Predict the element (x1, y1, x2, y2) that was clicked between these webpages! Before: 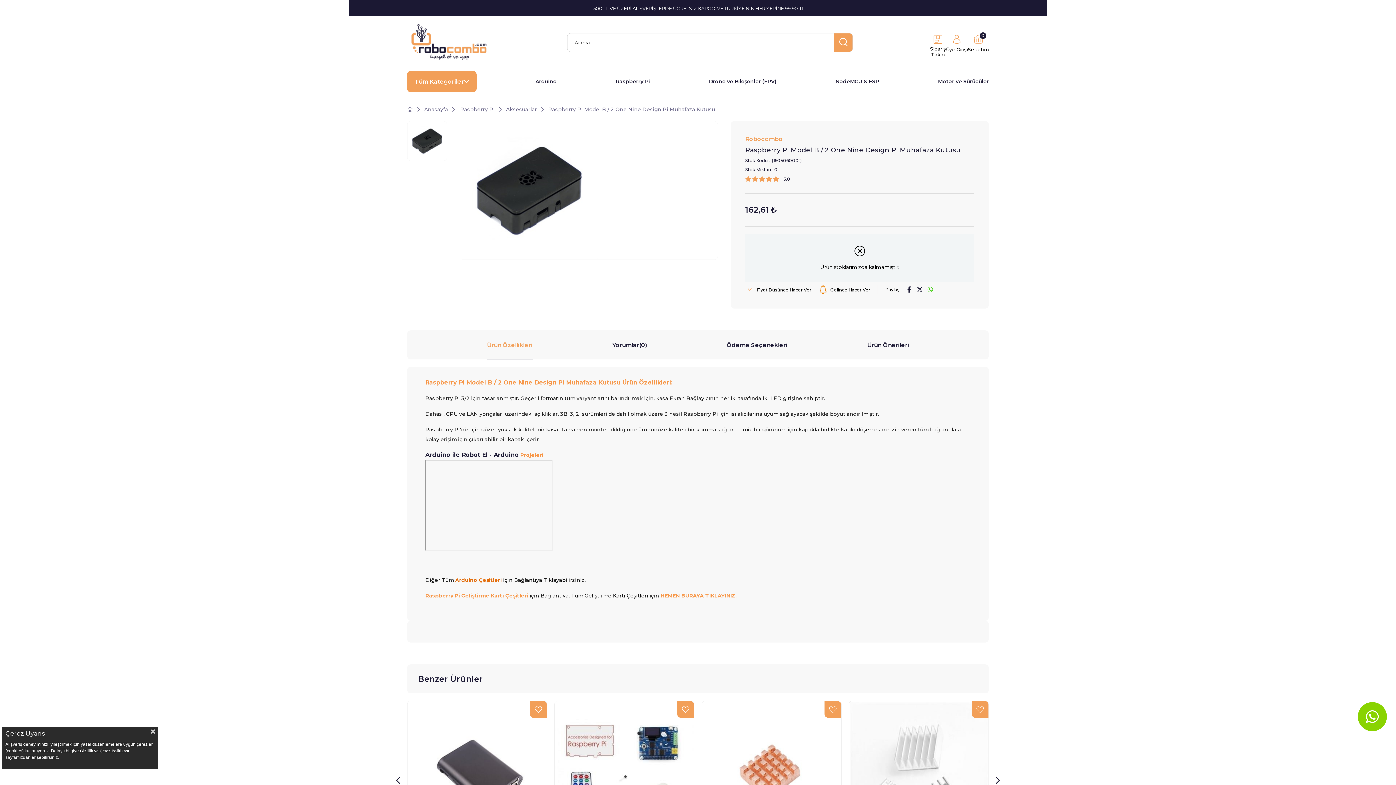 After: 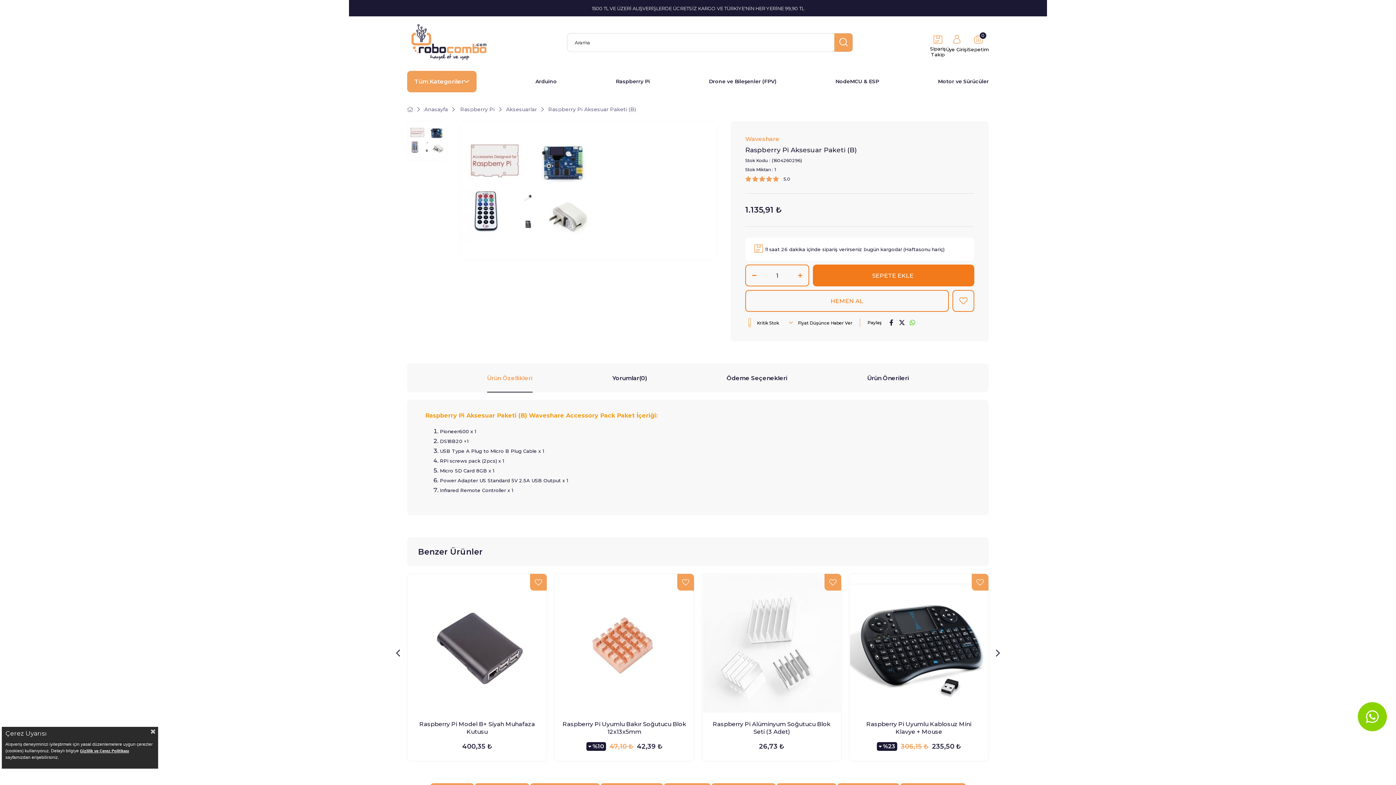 Action: bbox: (554, 701, 694, 840)